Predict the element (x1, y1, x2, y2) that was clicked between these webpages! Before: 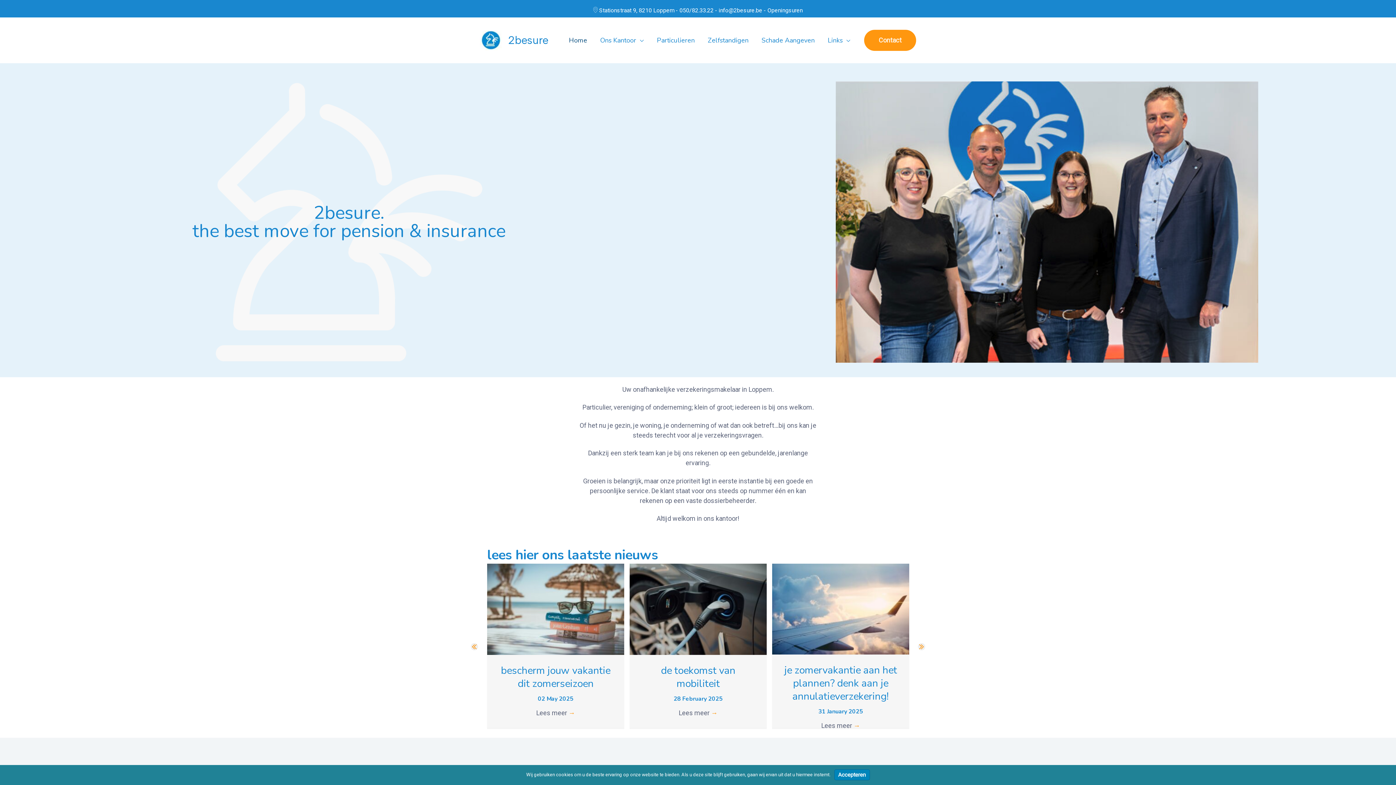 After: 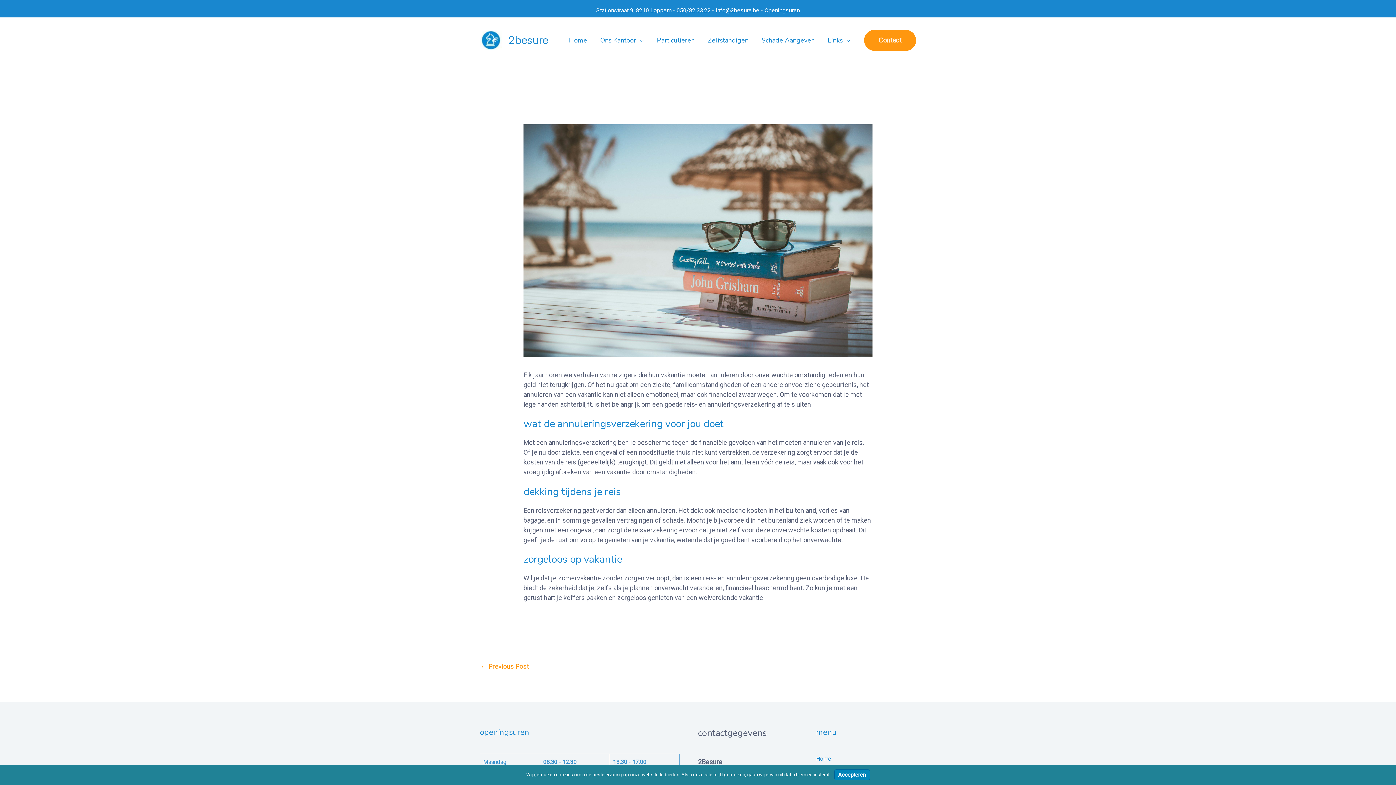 Action: bbox: (501, 664, 610, 690) label: bescherm jouw vakantie dit zomerseizoen